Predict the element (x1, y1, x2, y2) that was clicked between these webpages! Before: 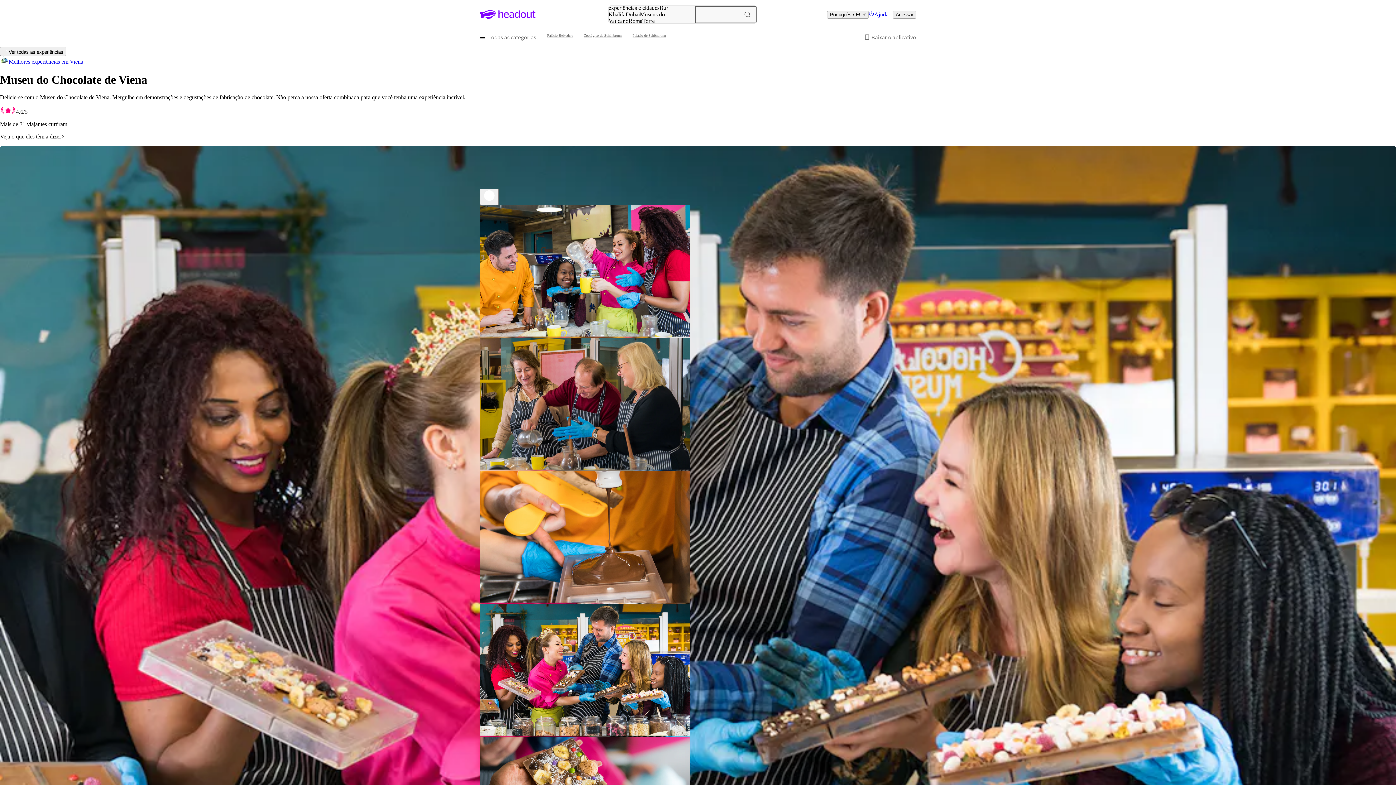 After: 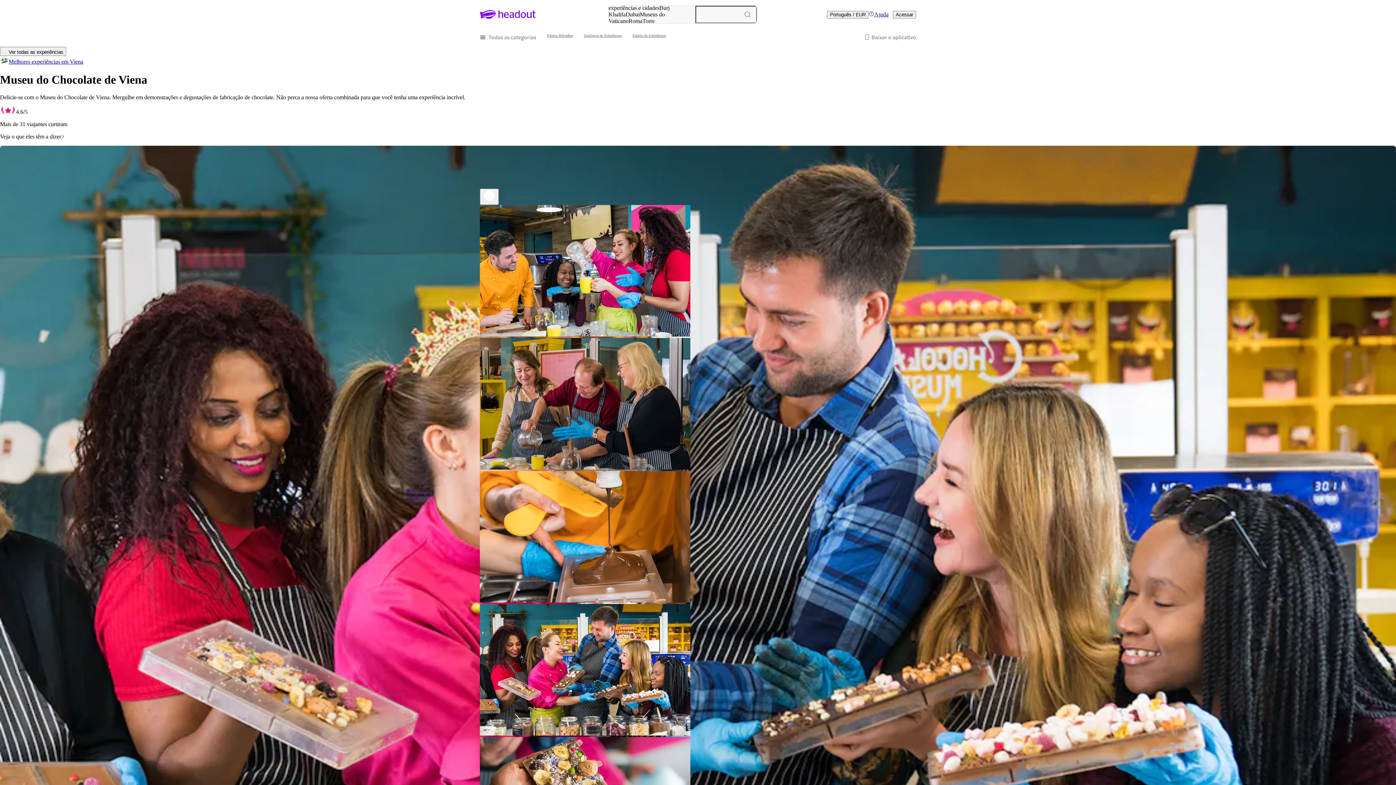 Action: bbox: (0, 58, 83, 64) label: O que fazer em Viena